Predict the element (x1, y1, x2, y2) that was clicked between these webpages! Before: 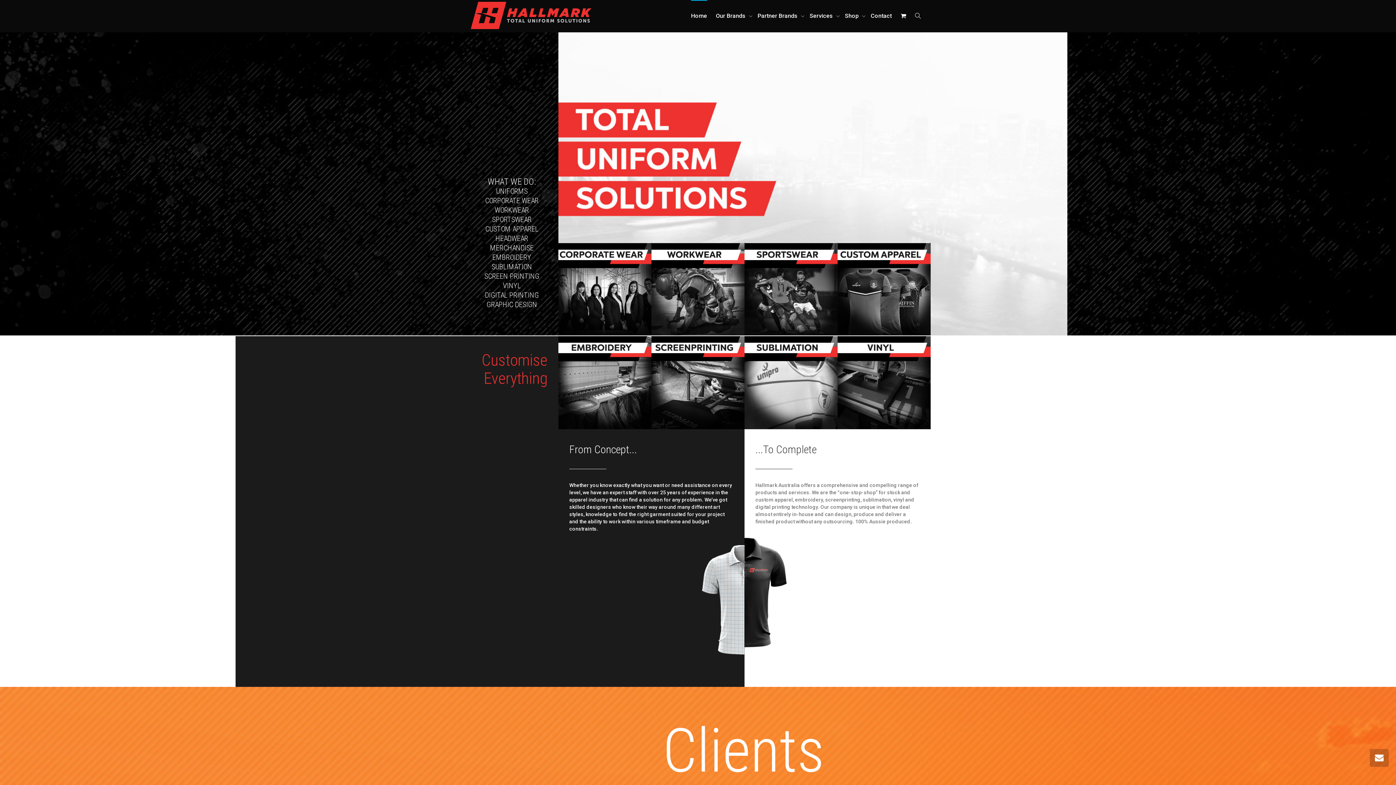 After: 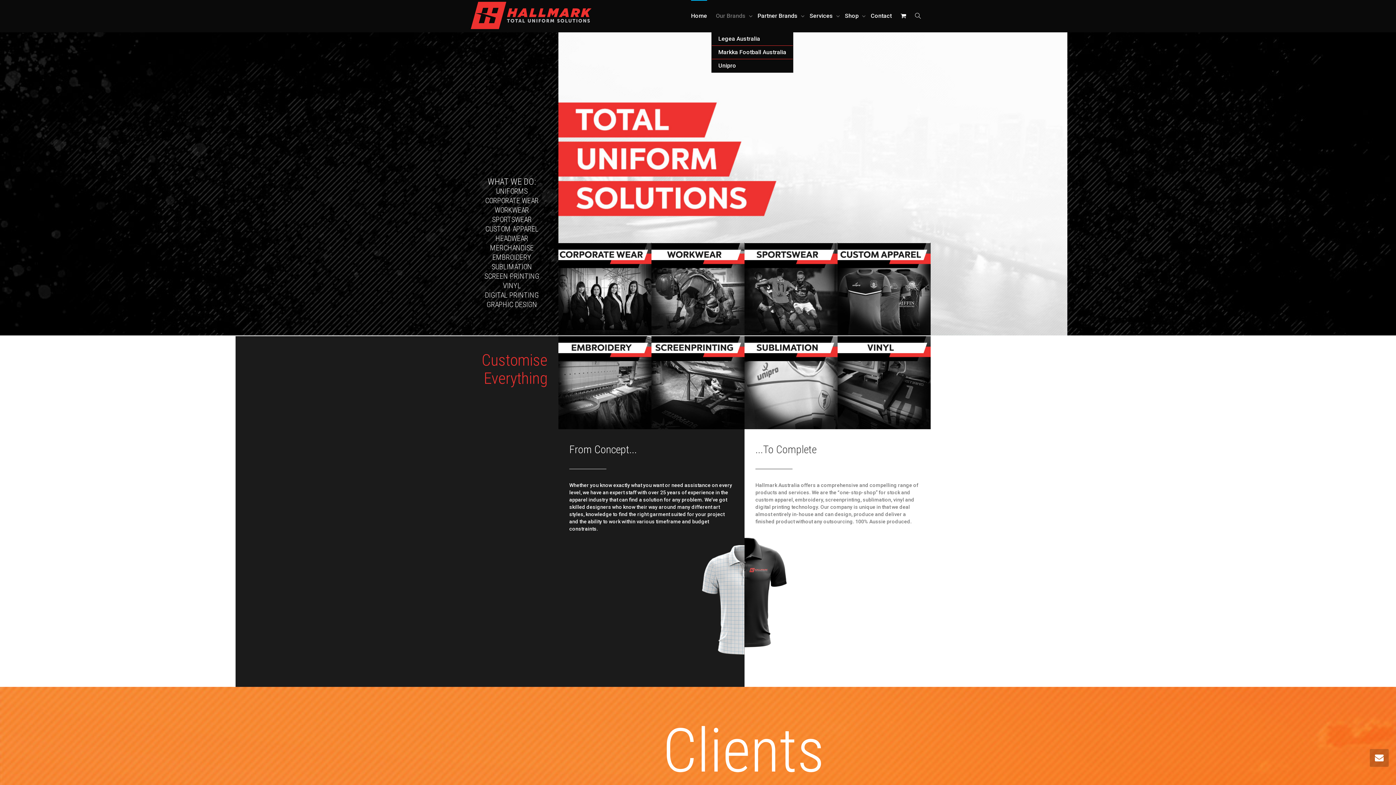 Action: label: Our Brands  bbox: (716, 0, 749, 32)